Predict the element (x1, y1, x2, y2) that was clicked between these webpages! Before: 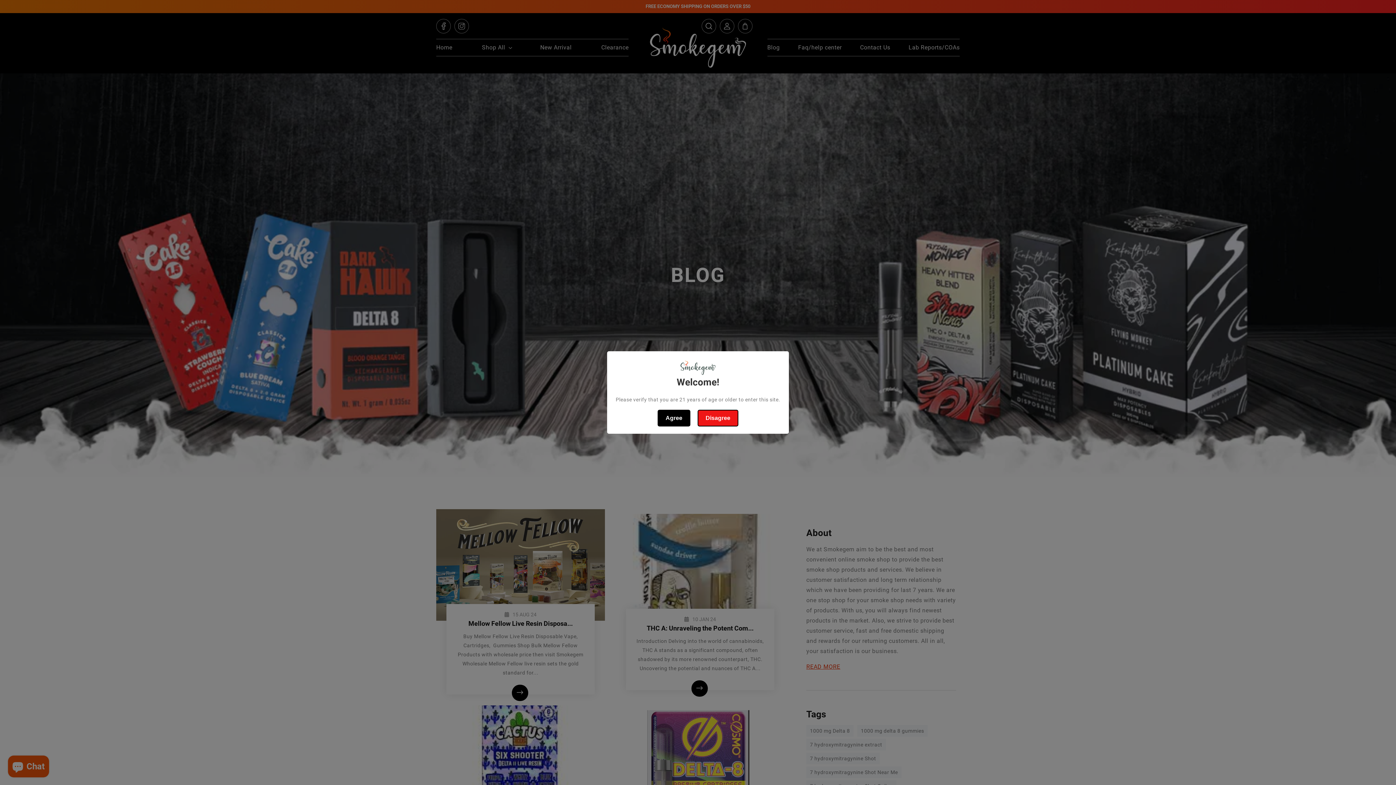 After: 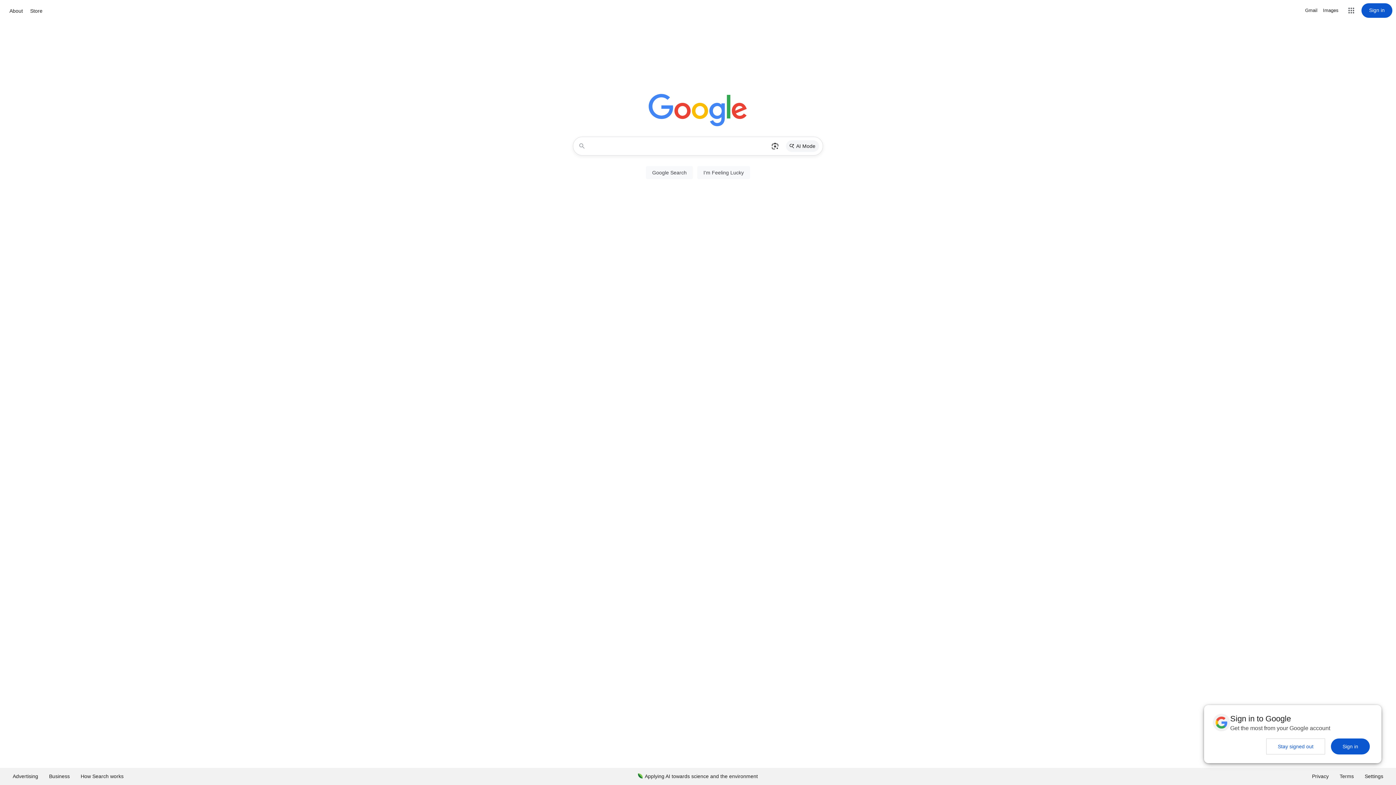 Action: bbox: (697, 410, 738, 426) label: Disagree